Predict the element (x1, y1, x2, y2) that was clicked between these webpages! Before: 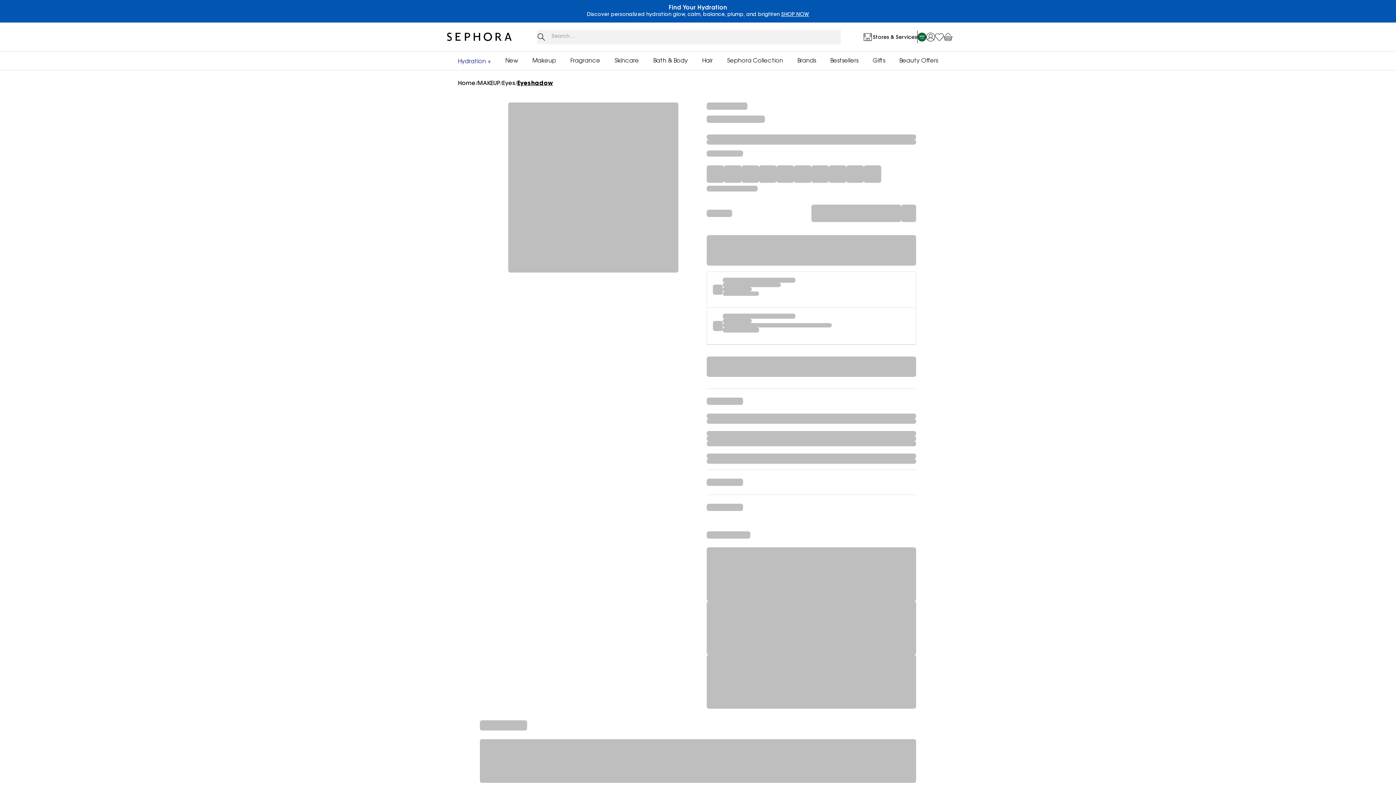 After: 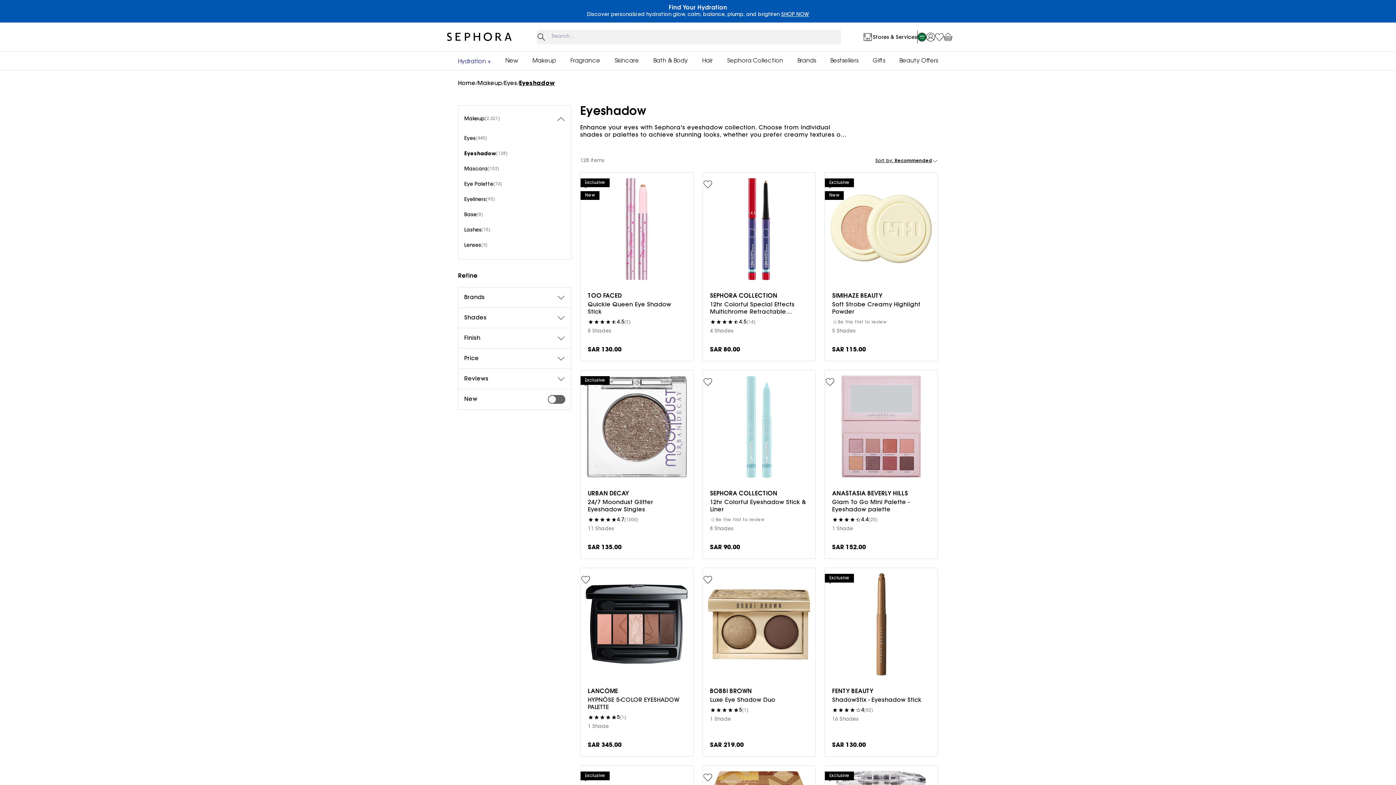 Action: bbox: (517, 79, 553, 88) label: Eyeshadow